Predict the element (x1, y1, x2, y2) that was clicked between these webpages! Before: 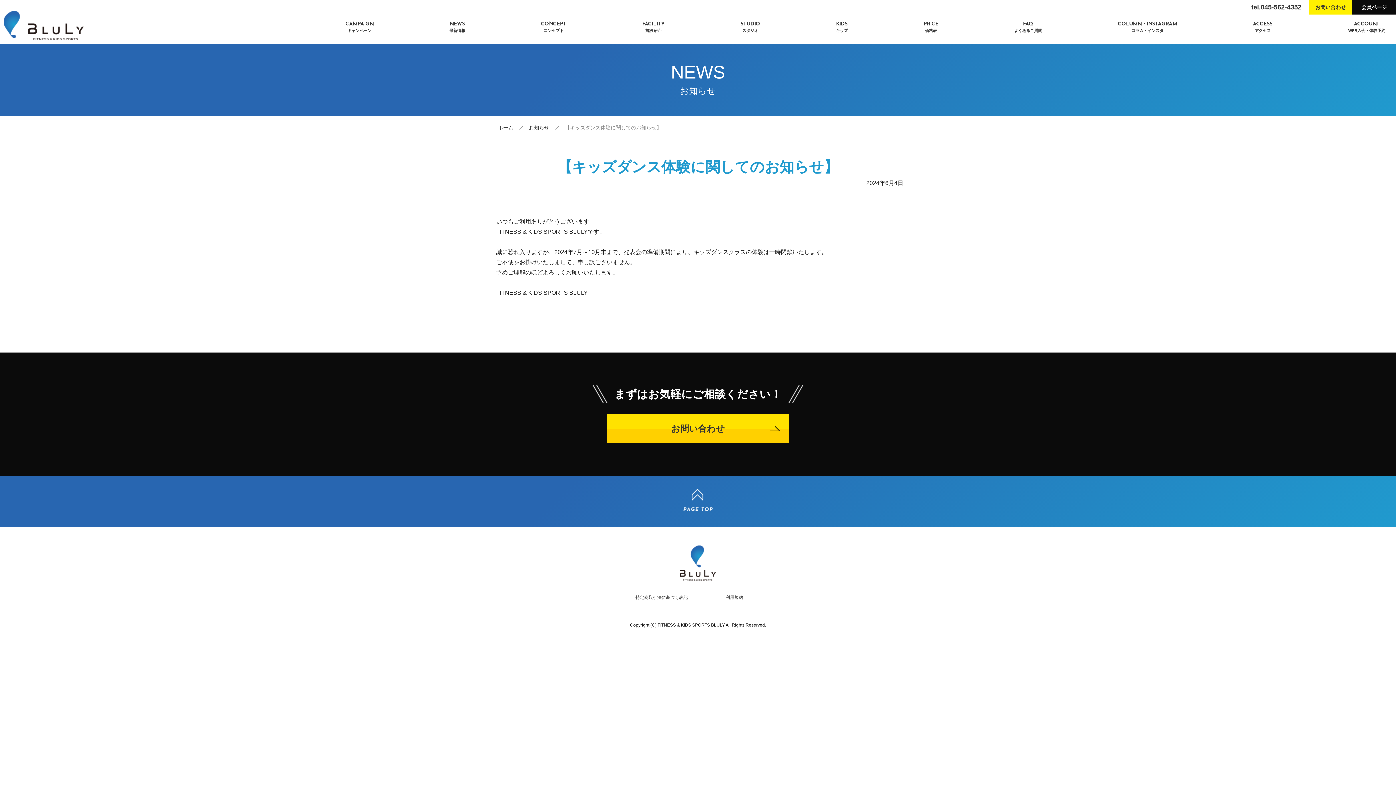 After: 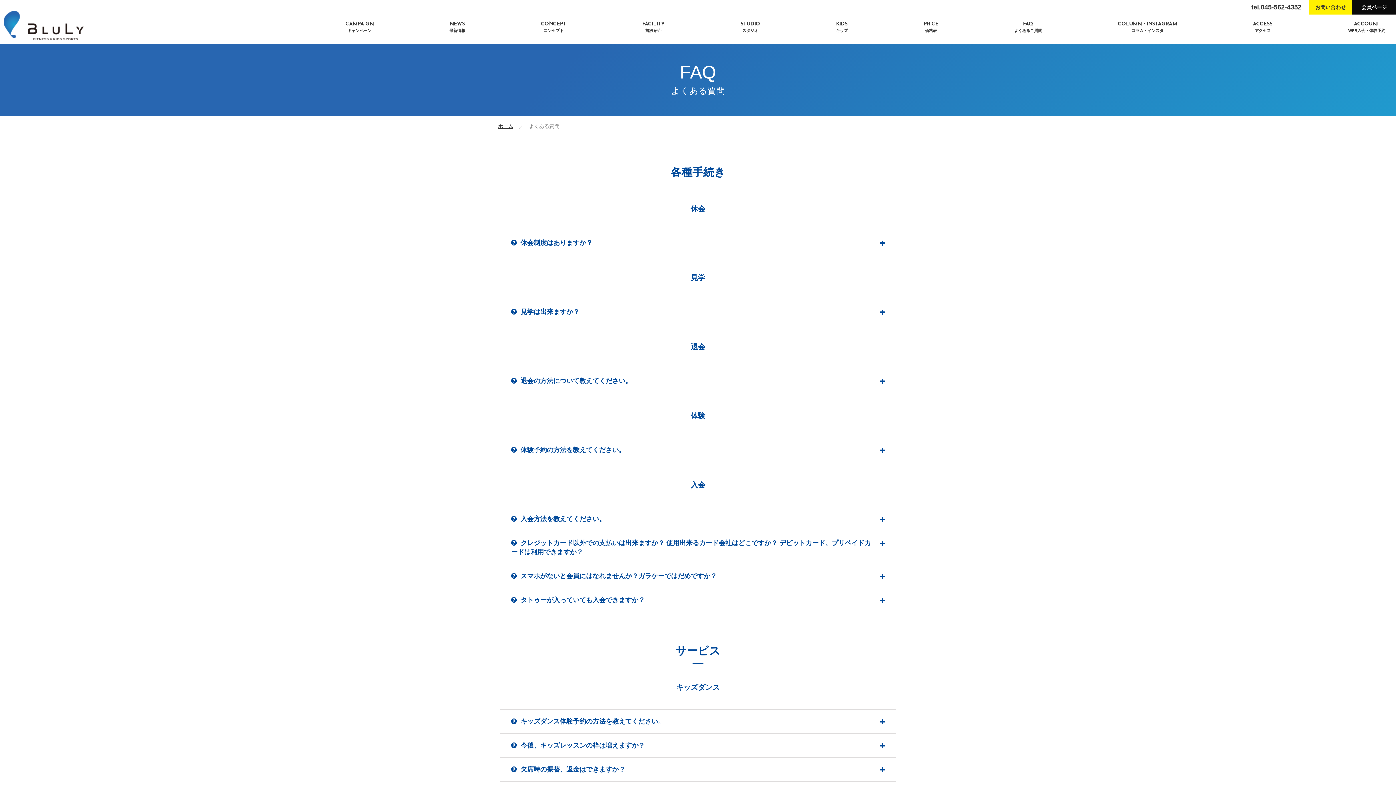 Action: label: FAQ
よくあるご質問 bbox: (1014, 21, 1042, 32)